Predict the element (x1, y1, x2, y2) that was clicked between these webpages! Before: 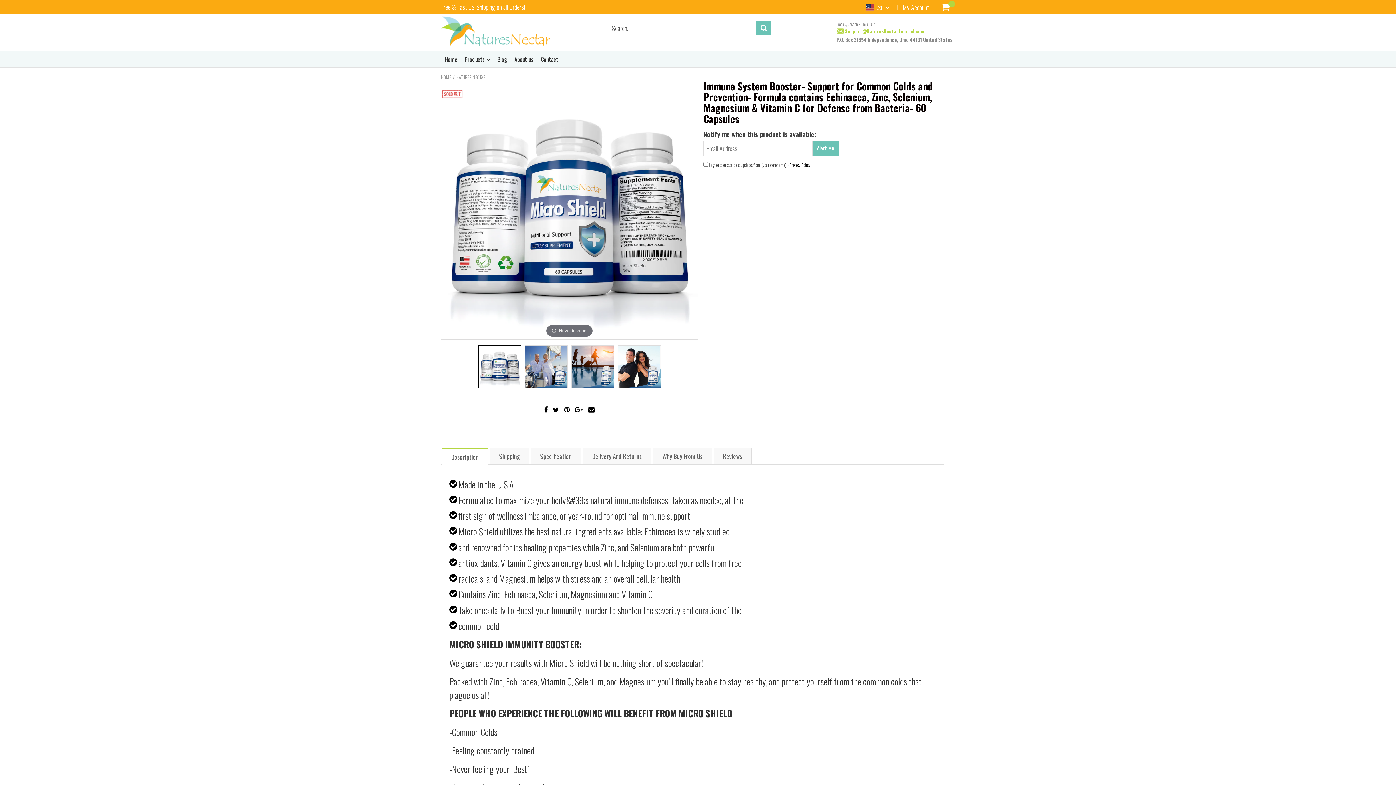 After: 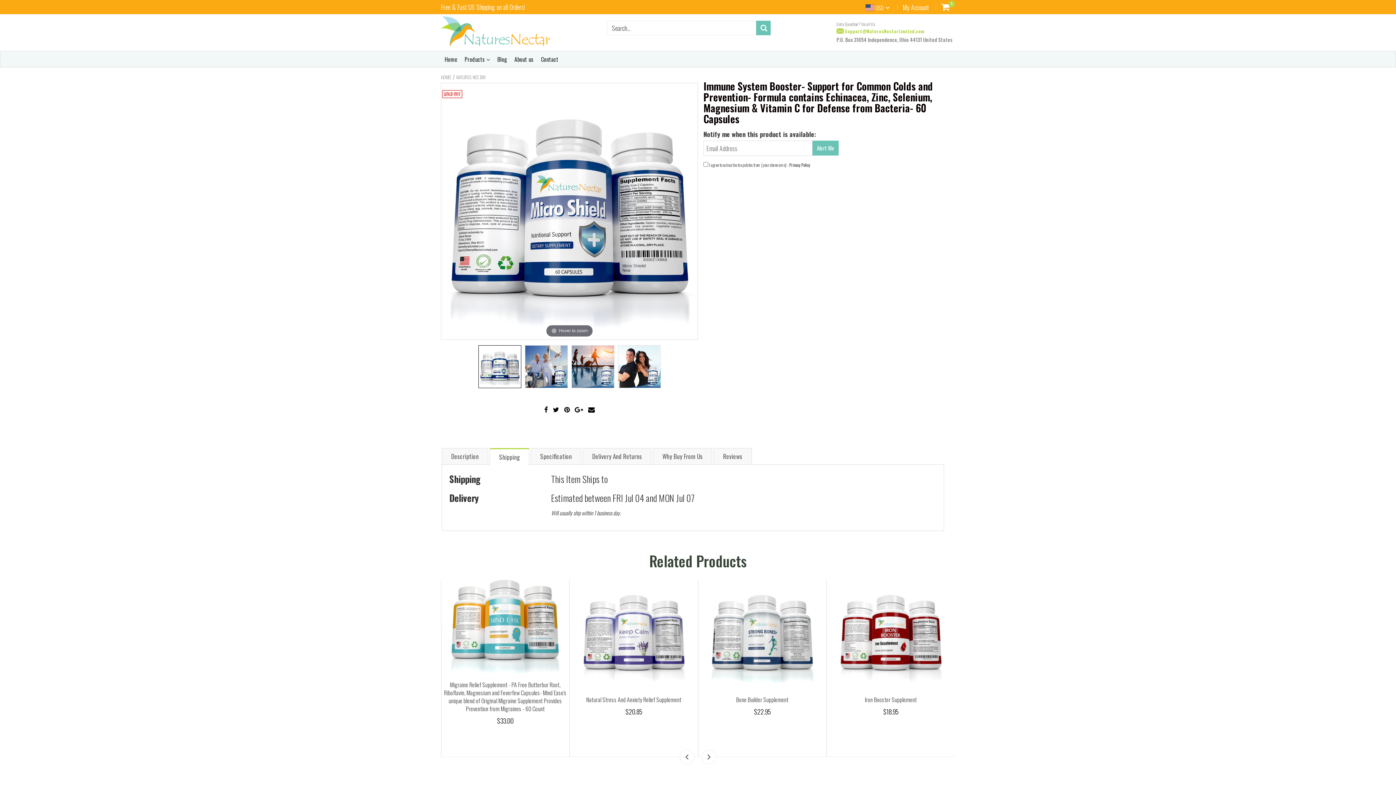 Action: label: Shipping bbox: (489, 448, 529, 464)